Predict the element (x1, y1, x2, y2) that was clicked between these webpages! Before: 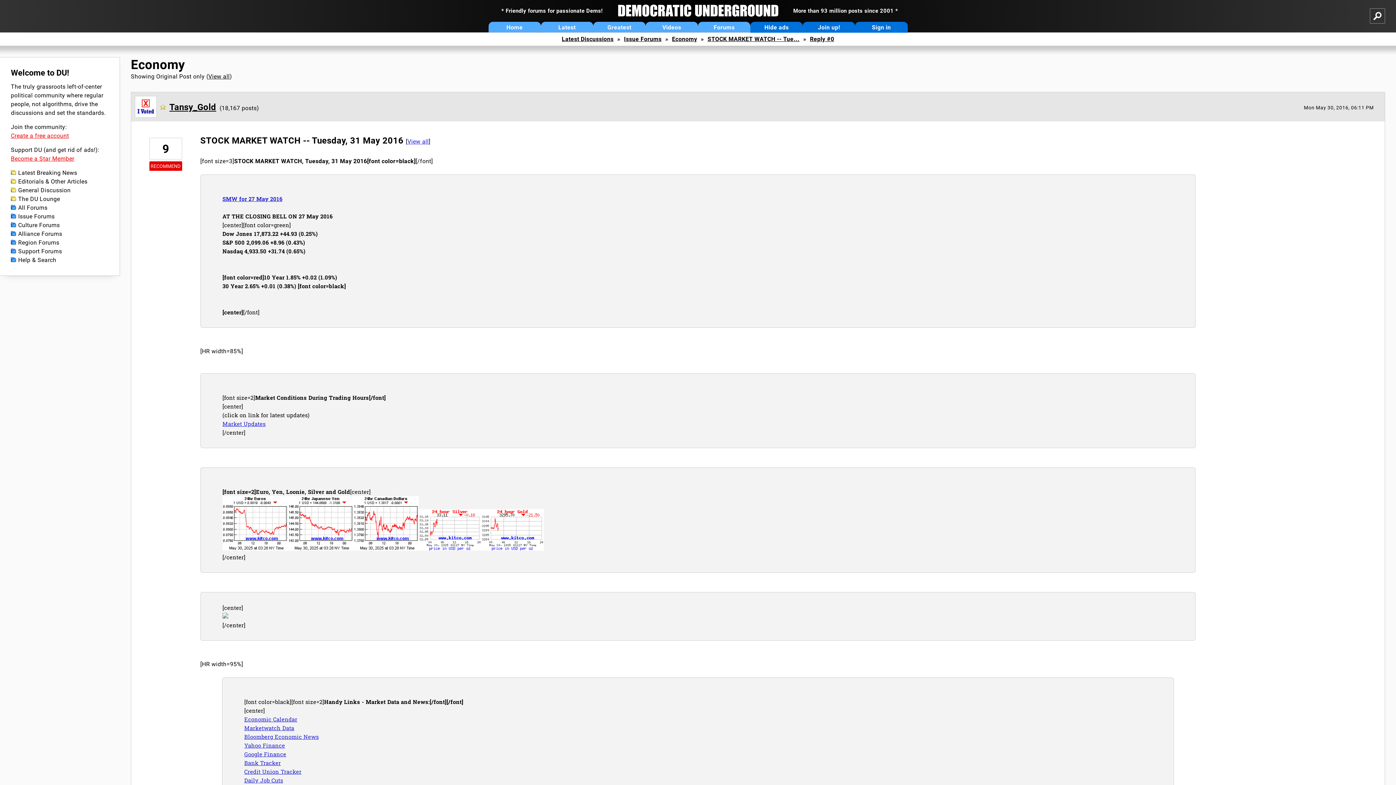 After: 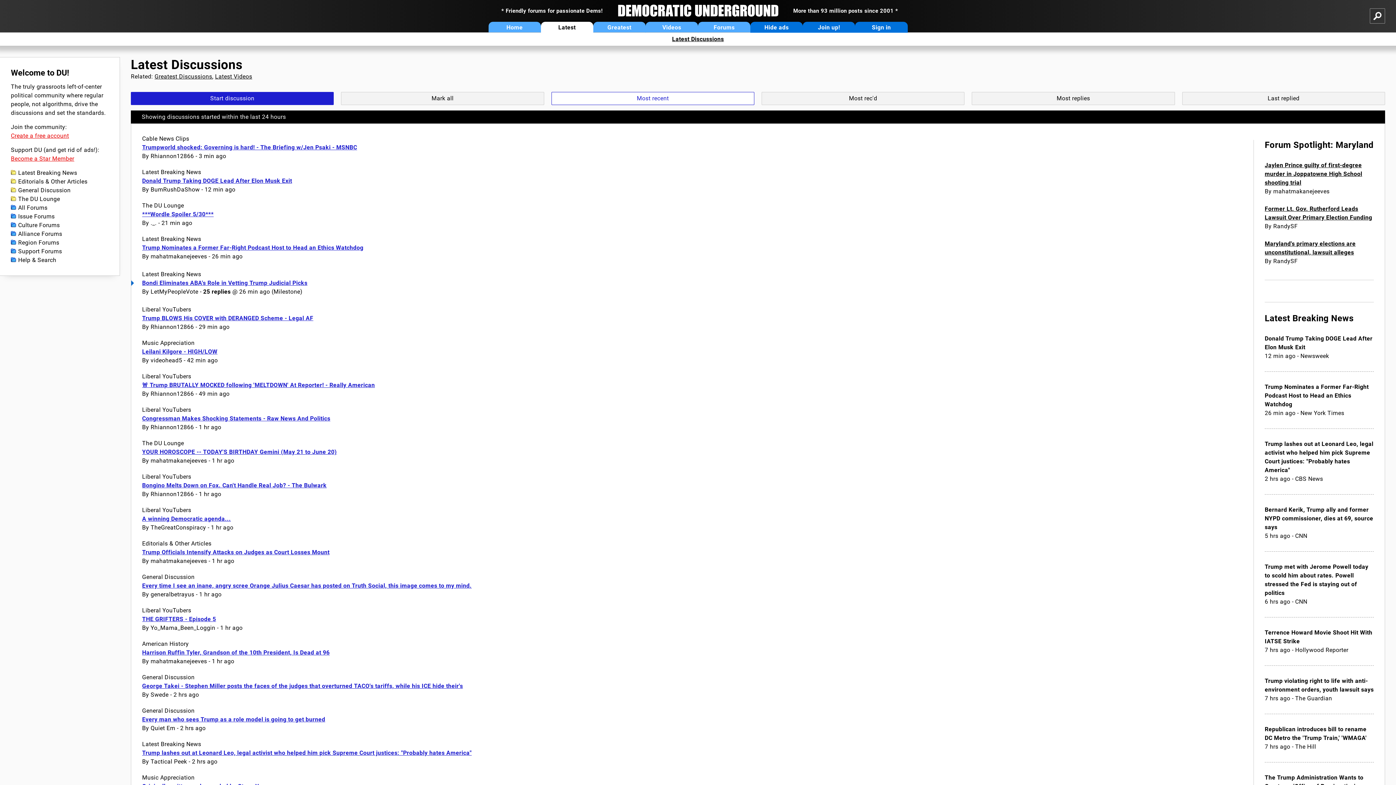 Action: bbox: (540, 21, 593, 32) label: Latest